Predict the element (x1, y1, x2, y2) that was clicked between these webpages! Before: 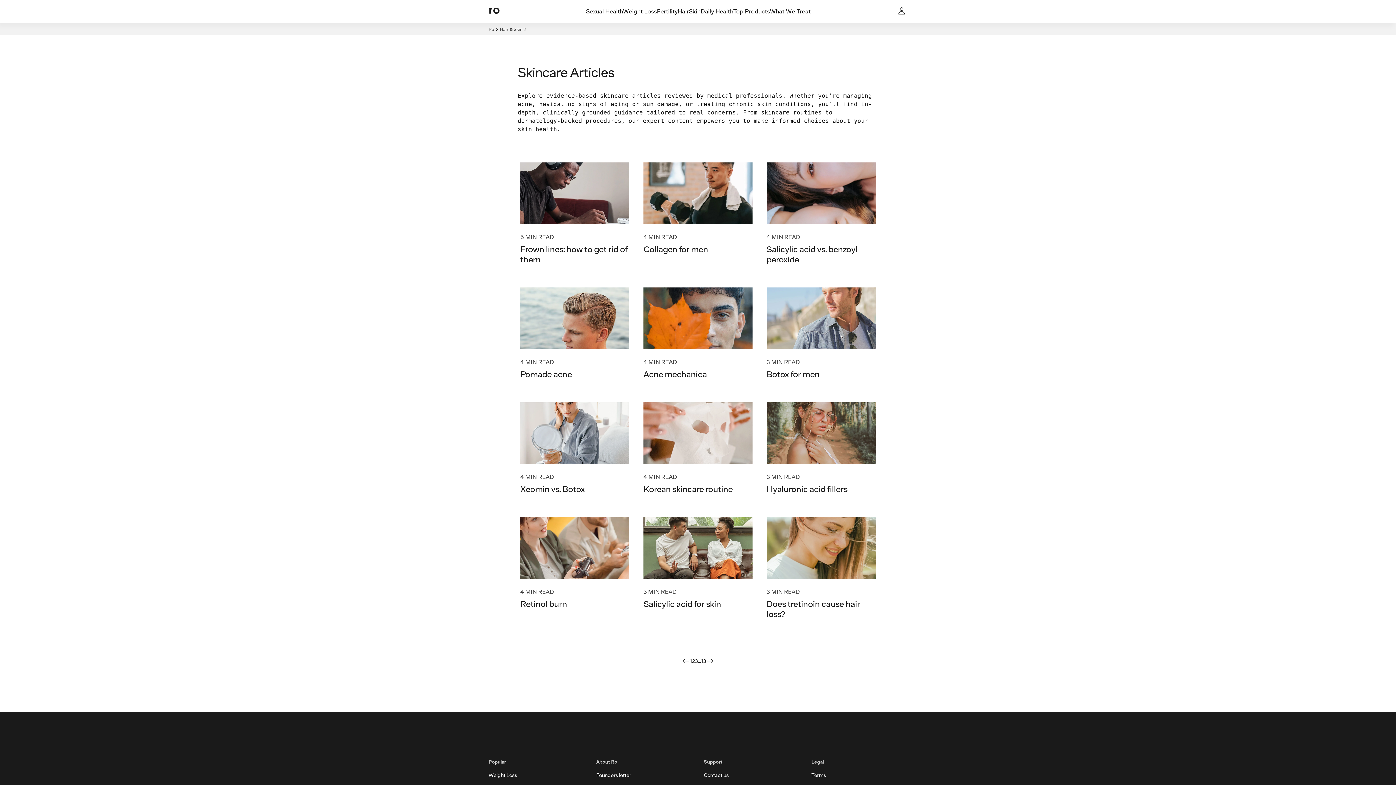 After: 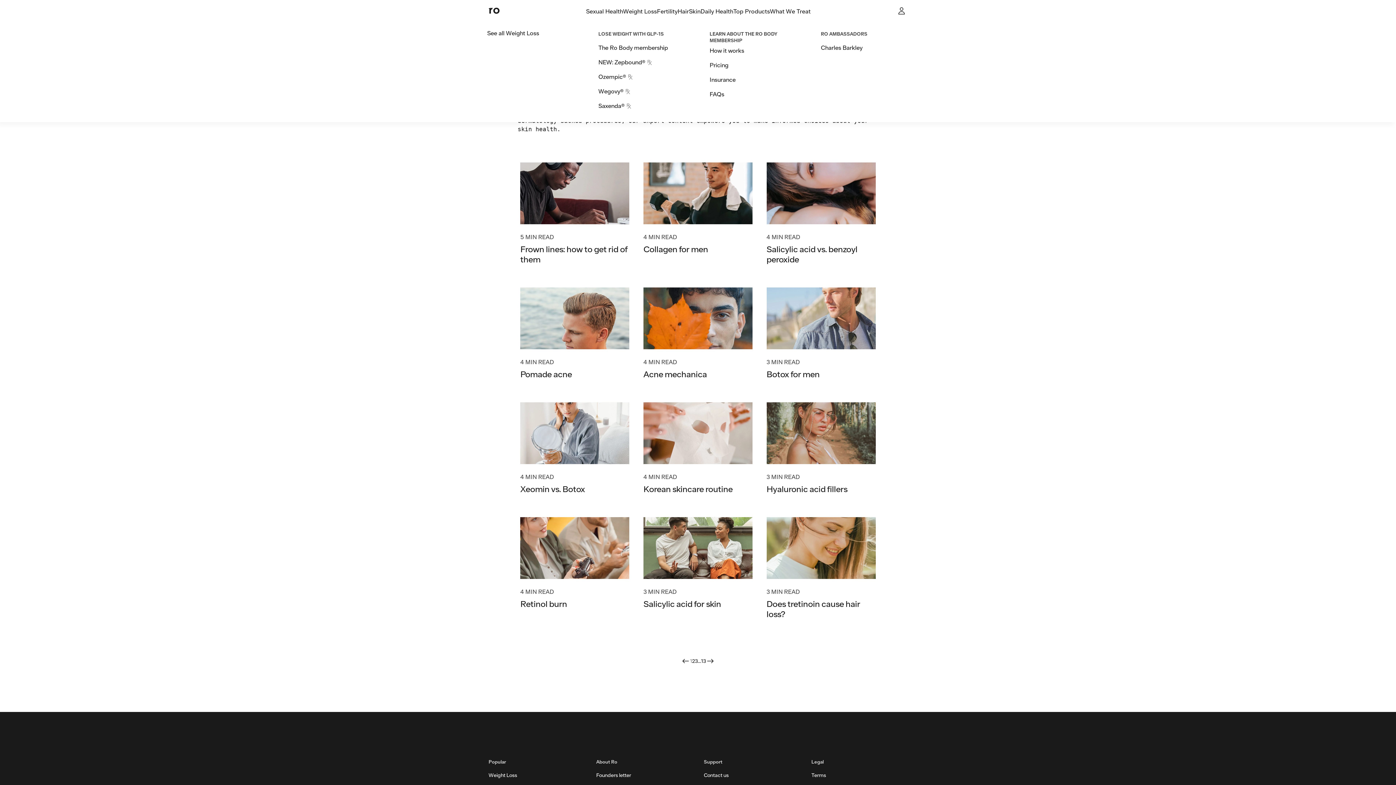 Action: bbox: (623, 8, 657, 15) label: Weight Loss